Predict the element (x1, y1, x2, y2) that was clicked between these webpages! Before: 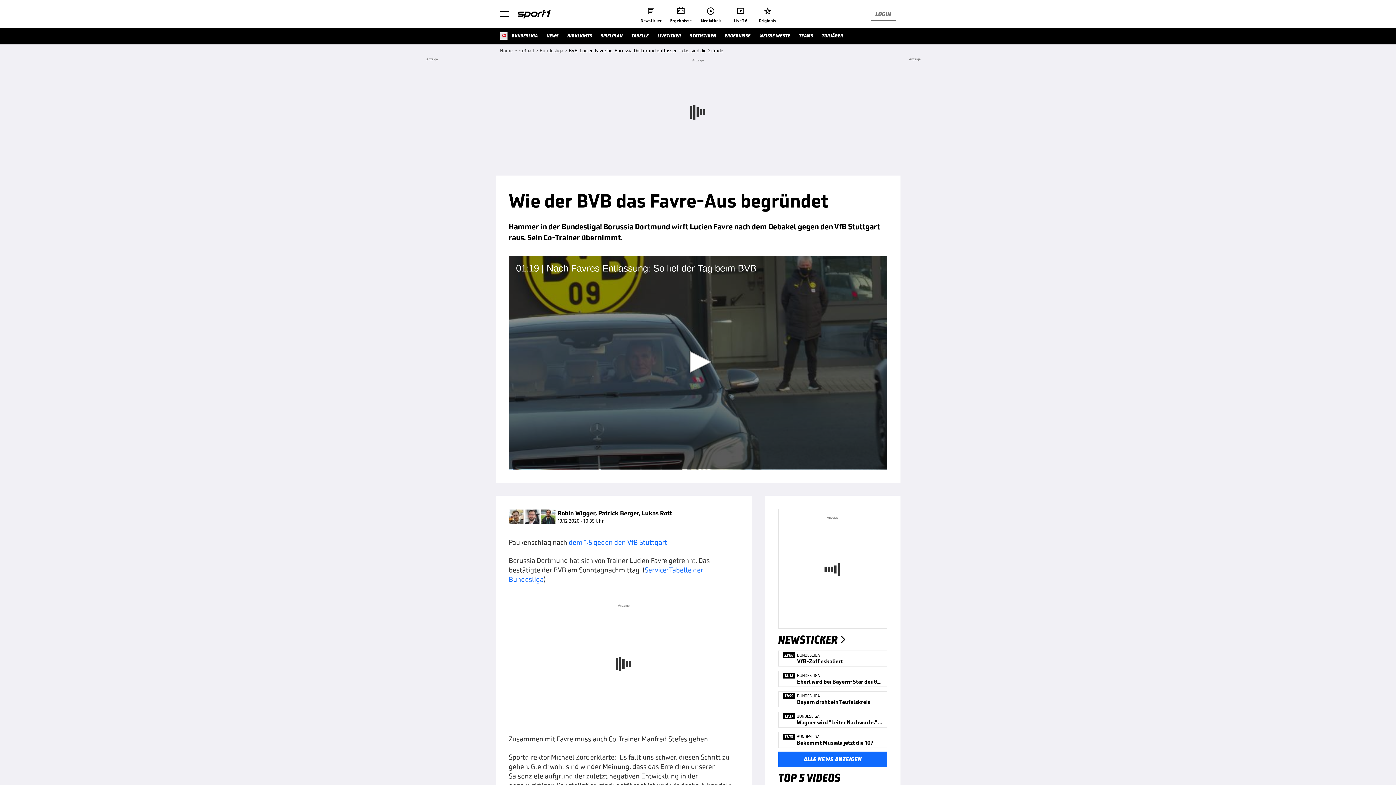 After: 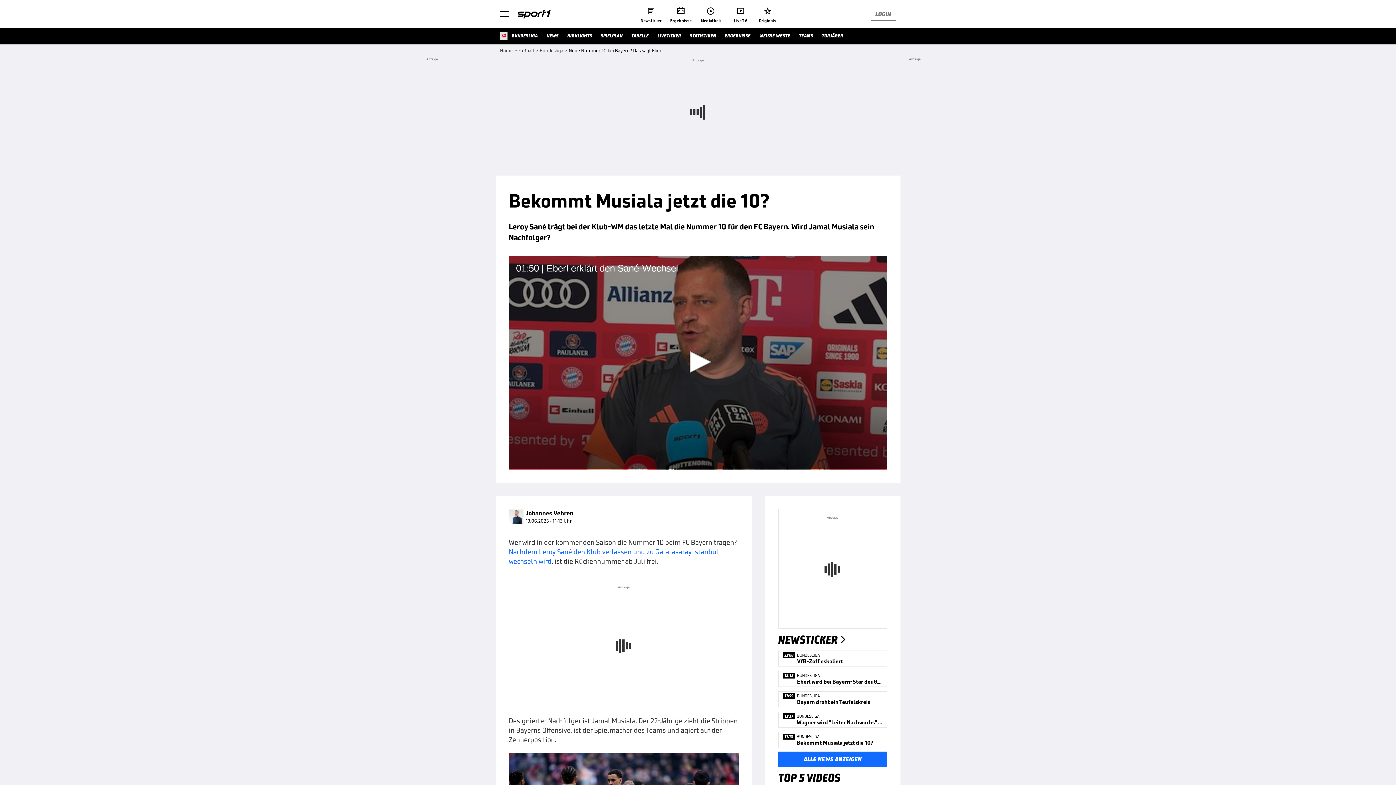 Action: bbox: (778, 732, 887, 748) label: 11:13
BUNDESLIGA
Bekommt Musiala jetzt die 10?